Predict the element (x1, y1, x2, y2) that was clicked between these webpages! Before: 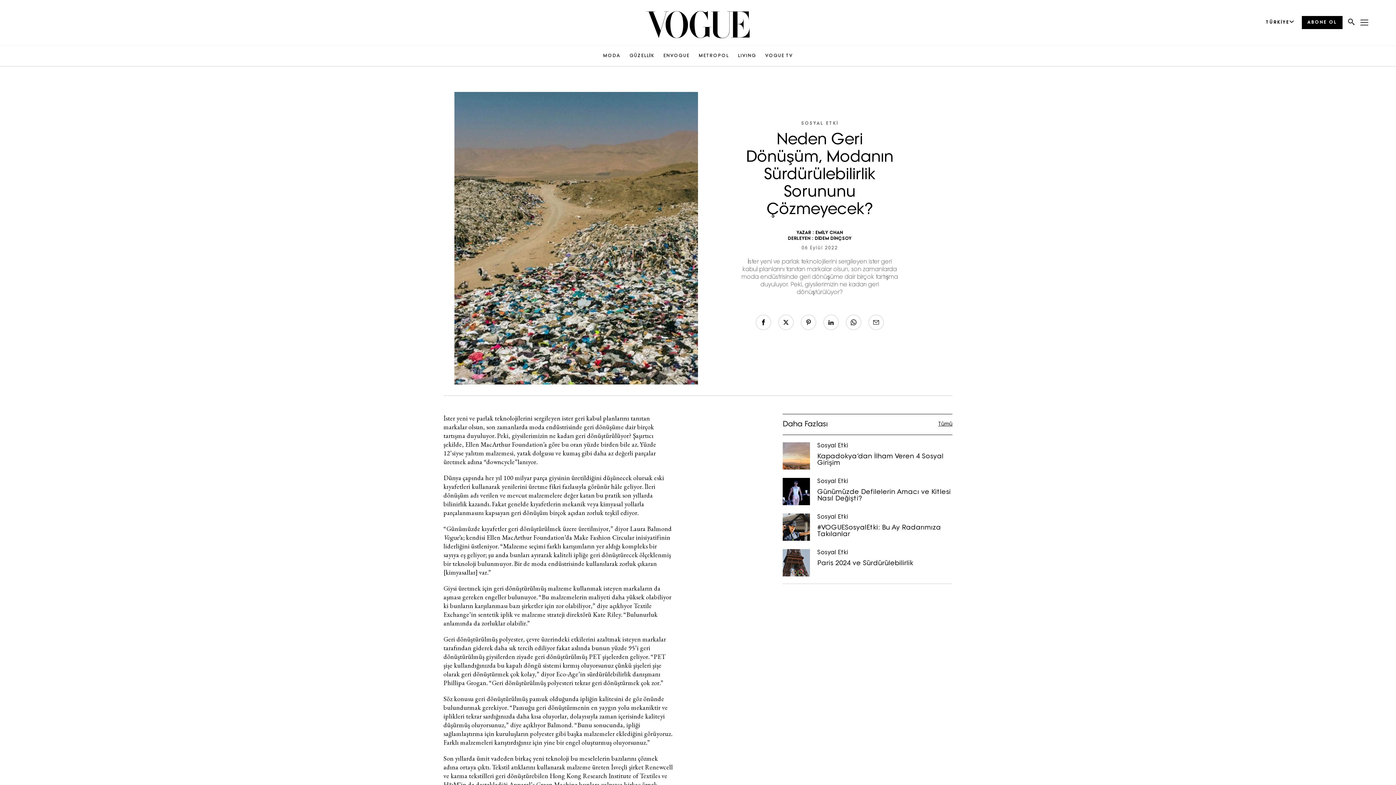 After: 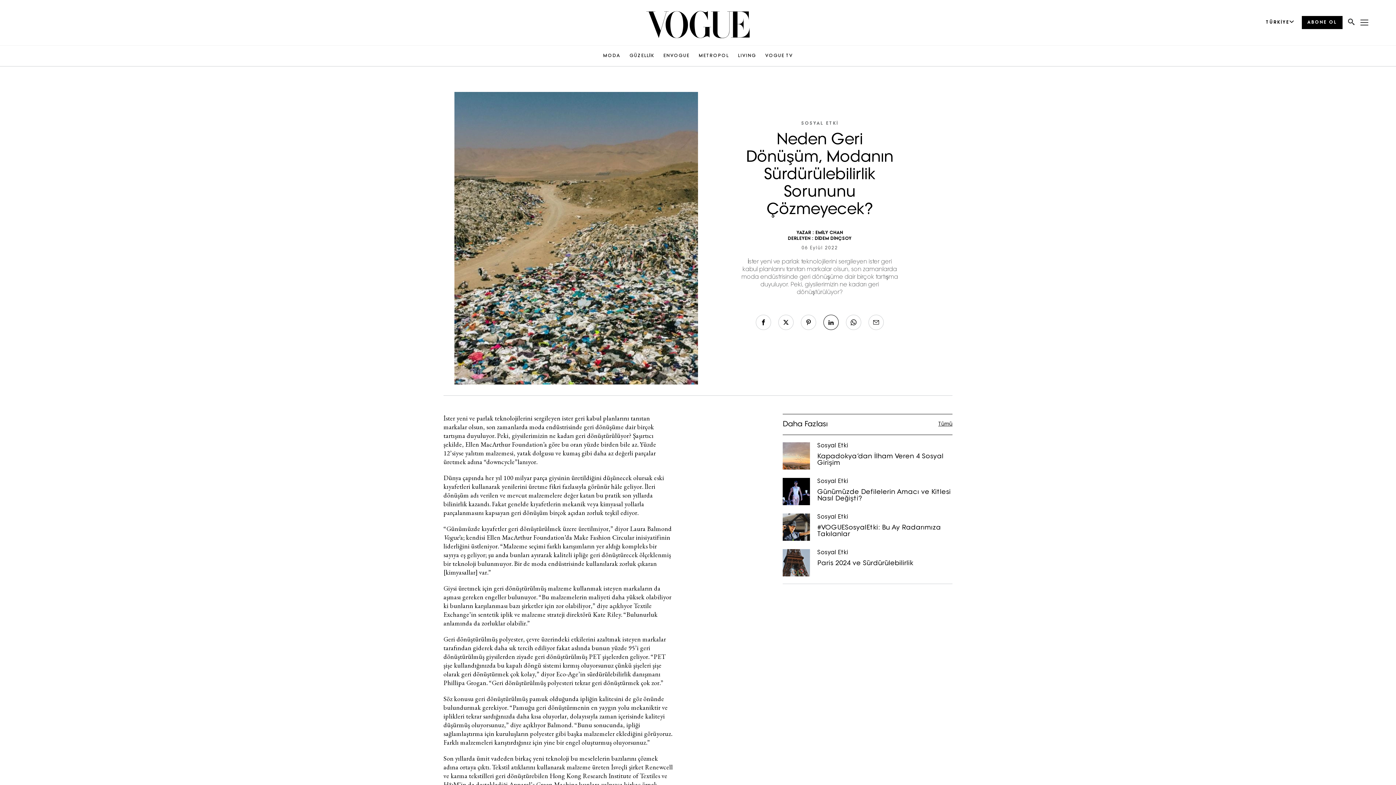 Action: bbox: (823, 315, 838, 330)